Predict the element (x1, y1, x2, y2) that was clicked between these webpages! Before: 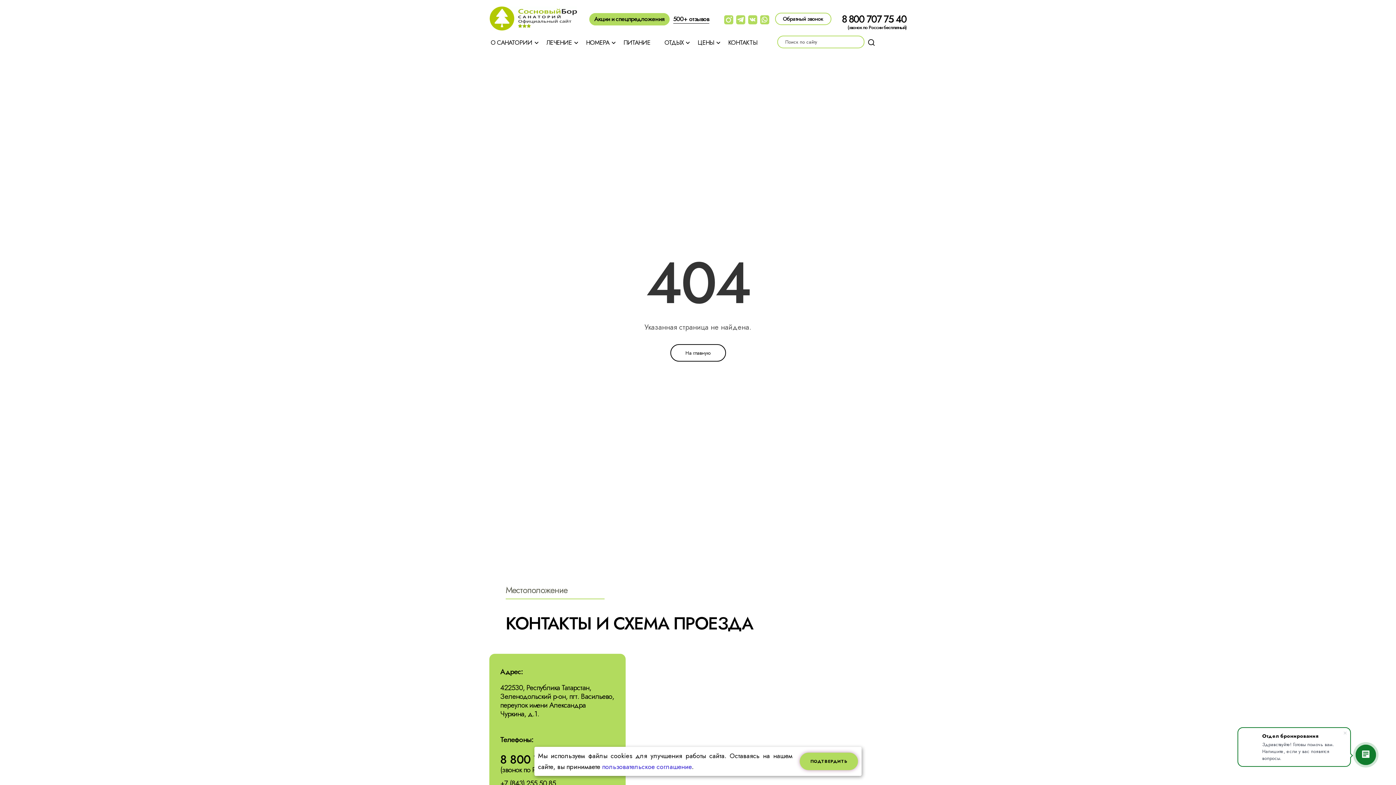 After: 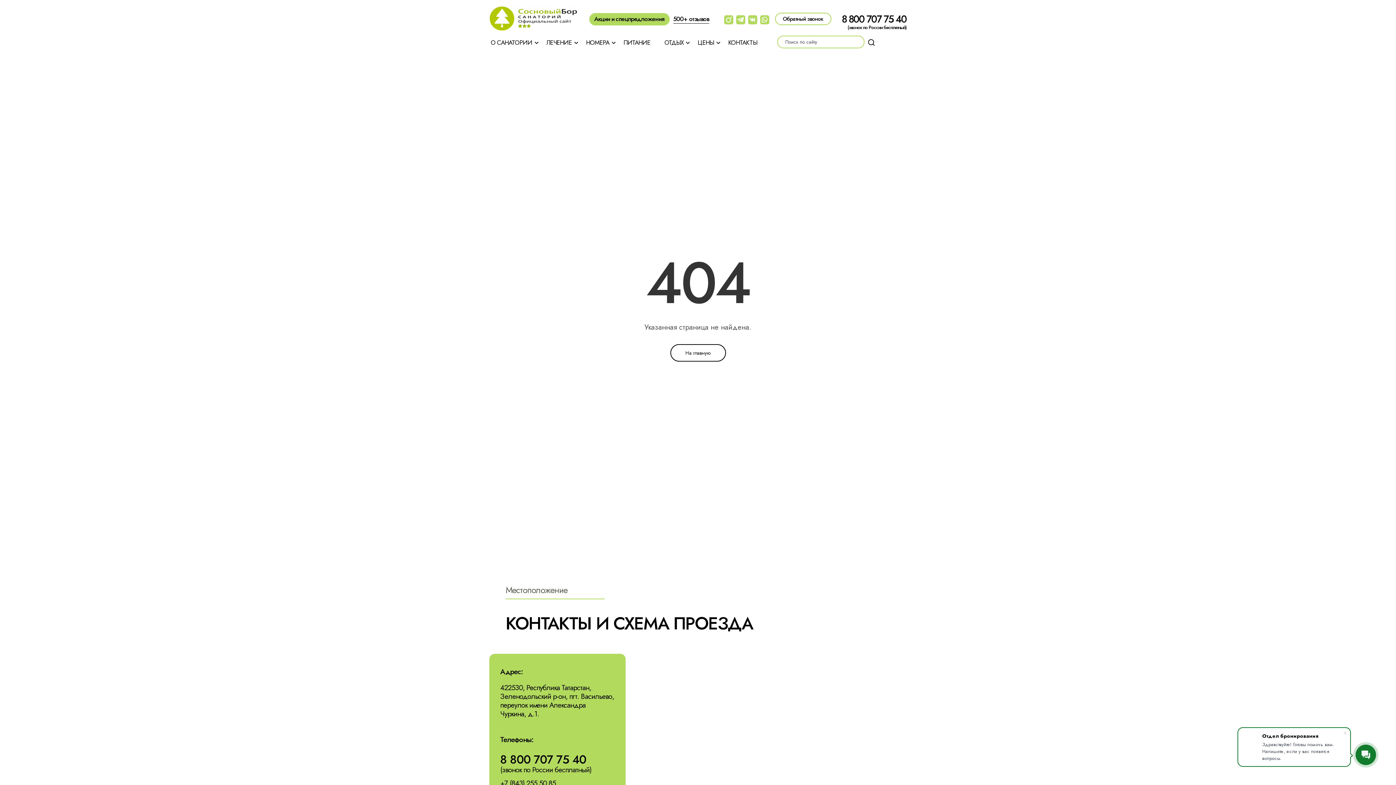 Action: label: ПОДТВЕРДИТЬ bbox: (800, 753, 858, 770)